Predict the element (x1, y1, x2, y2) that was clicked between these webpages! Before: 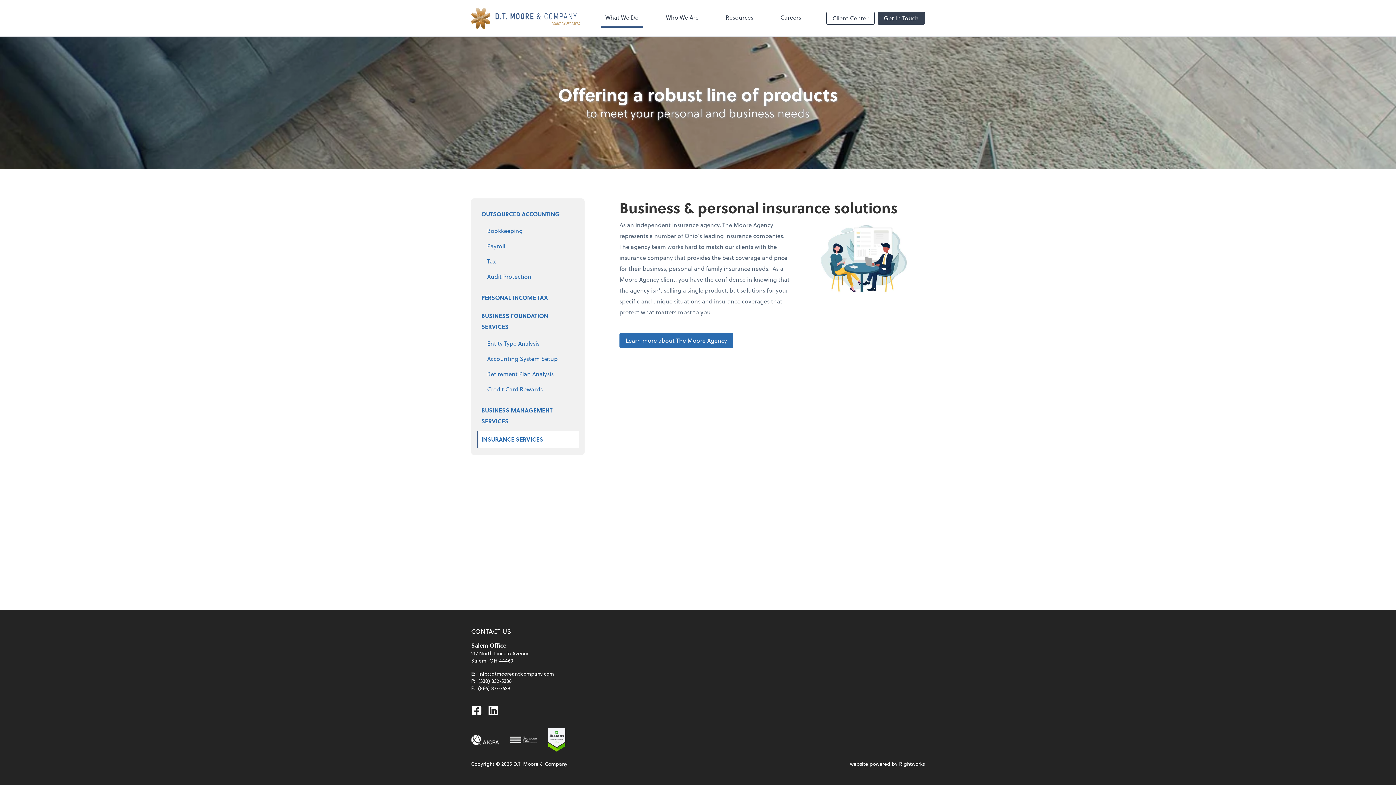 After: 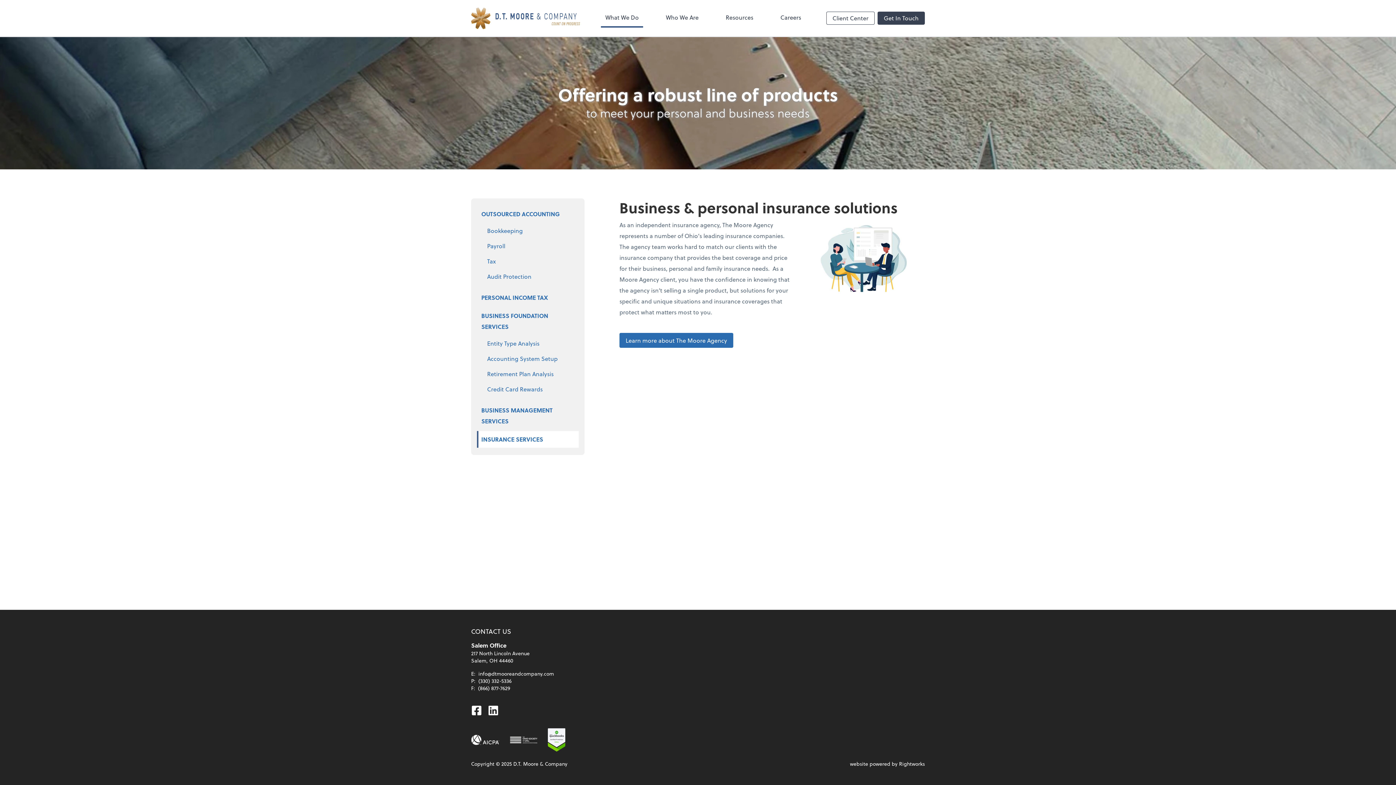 Action: bbox: (471, 735, 499, 745)